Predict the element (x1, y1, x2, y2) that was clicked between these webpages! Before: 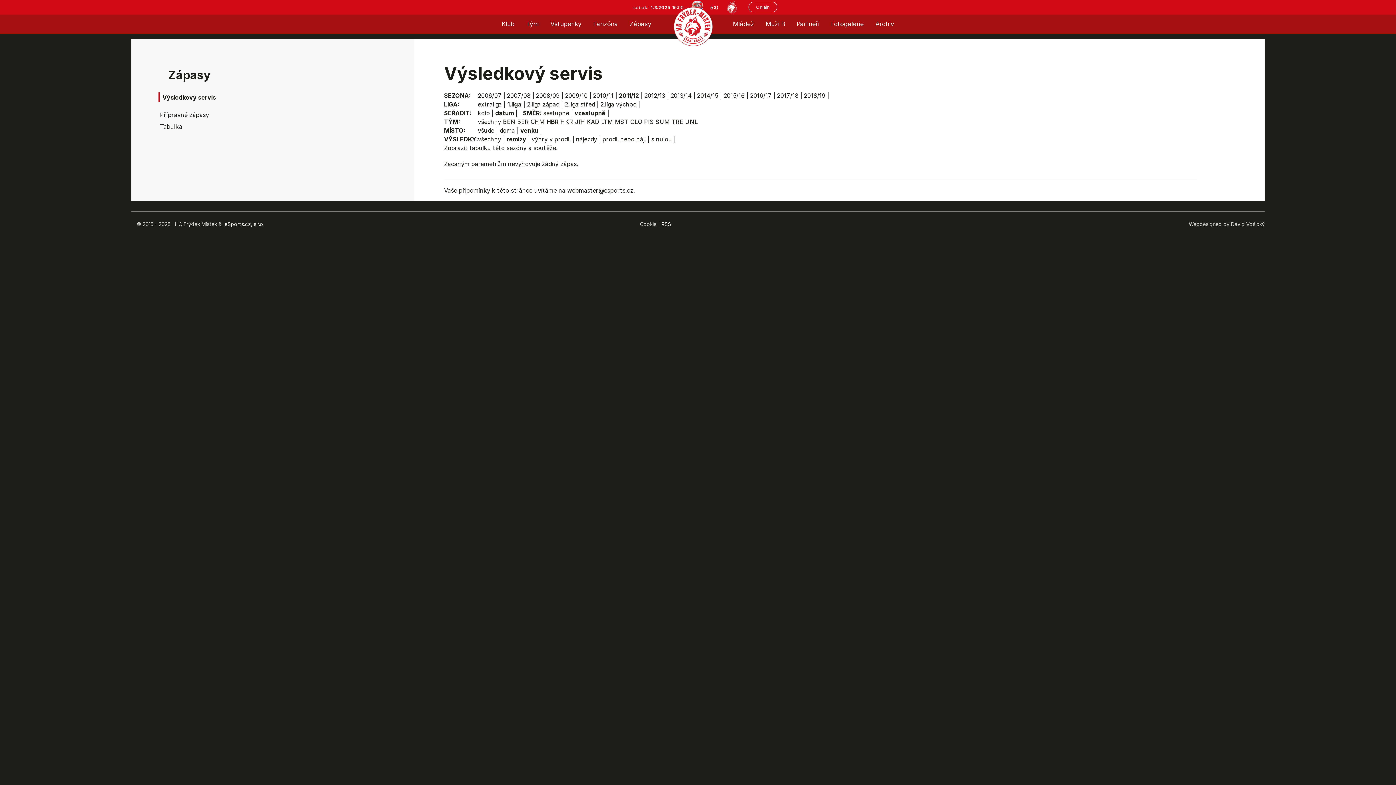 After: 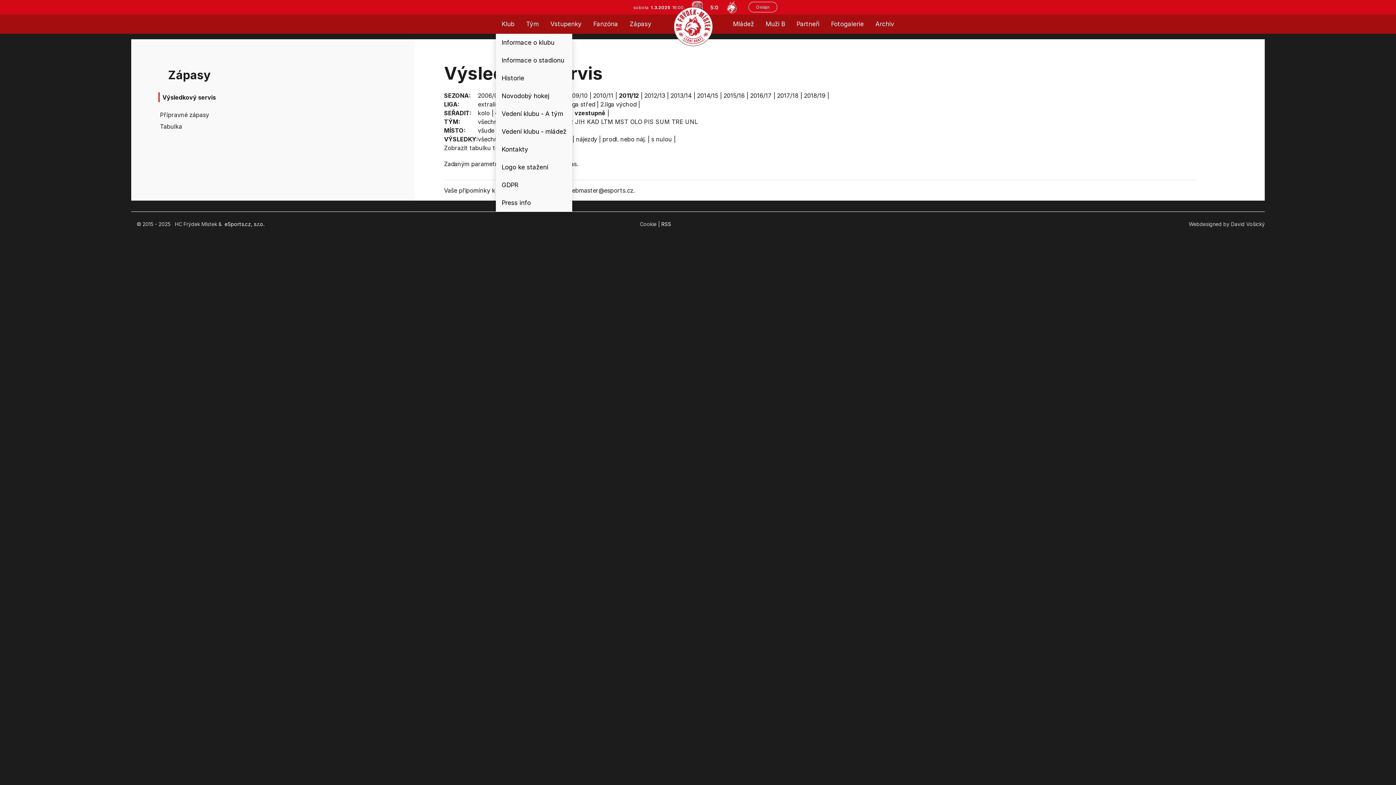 Action: label: Klub bbox: (496, 14, 520, 33)